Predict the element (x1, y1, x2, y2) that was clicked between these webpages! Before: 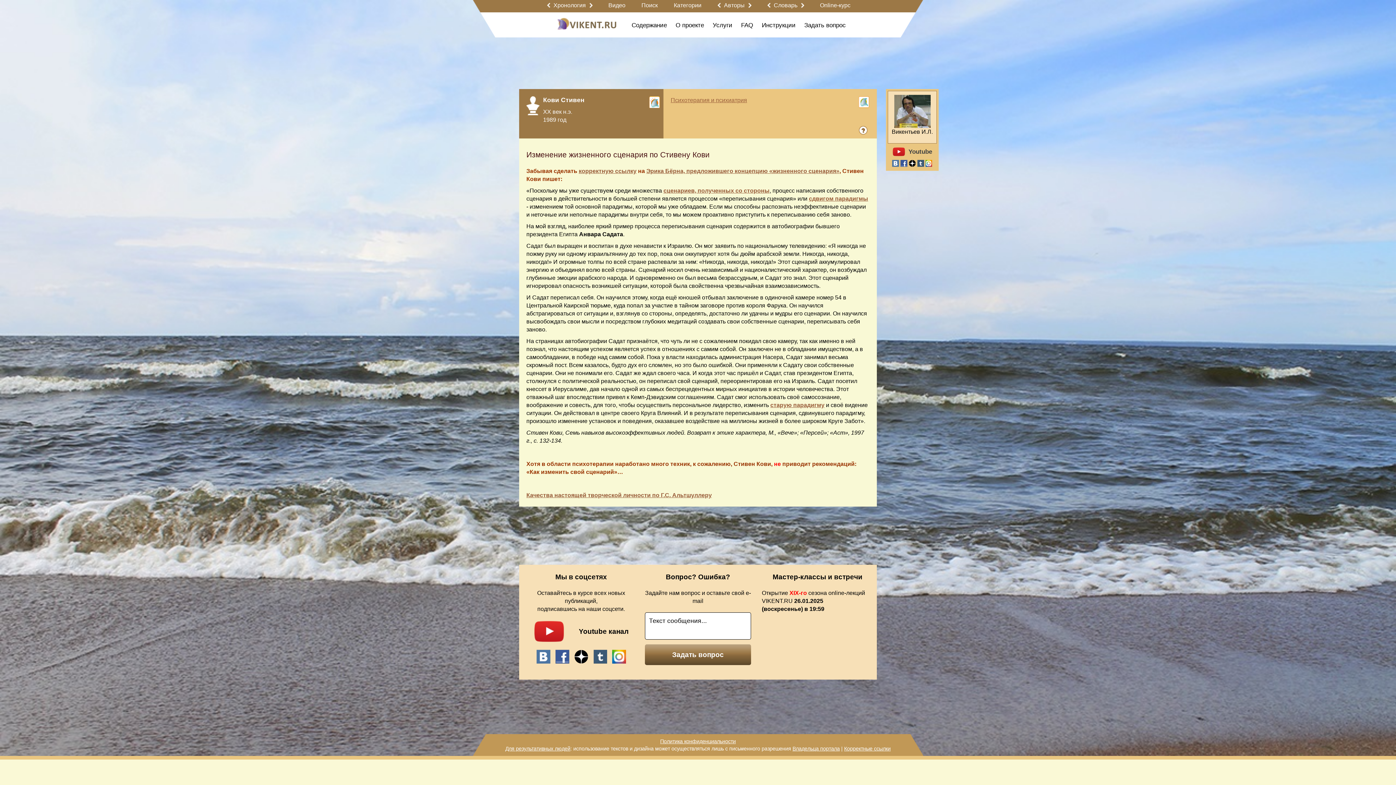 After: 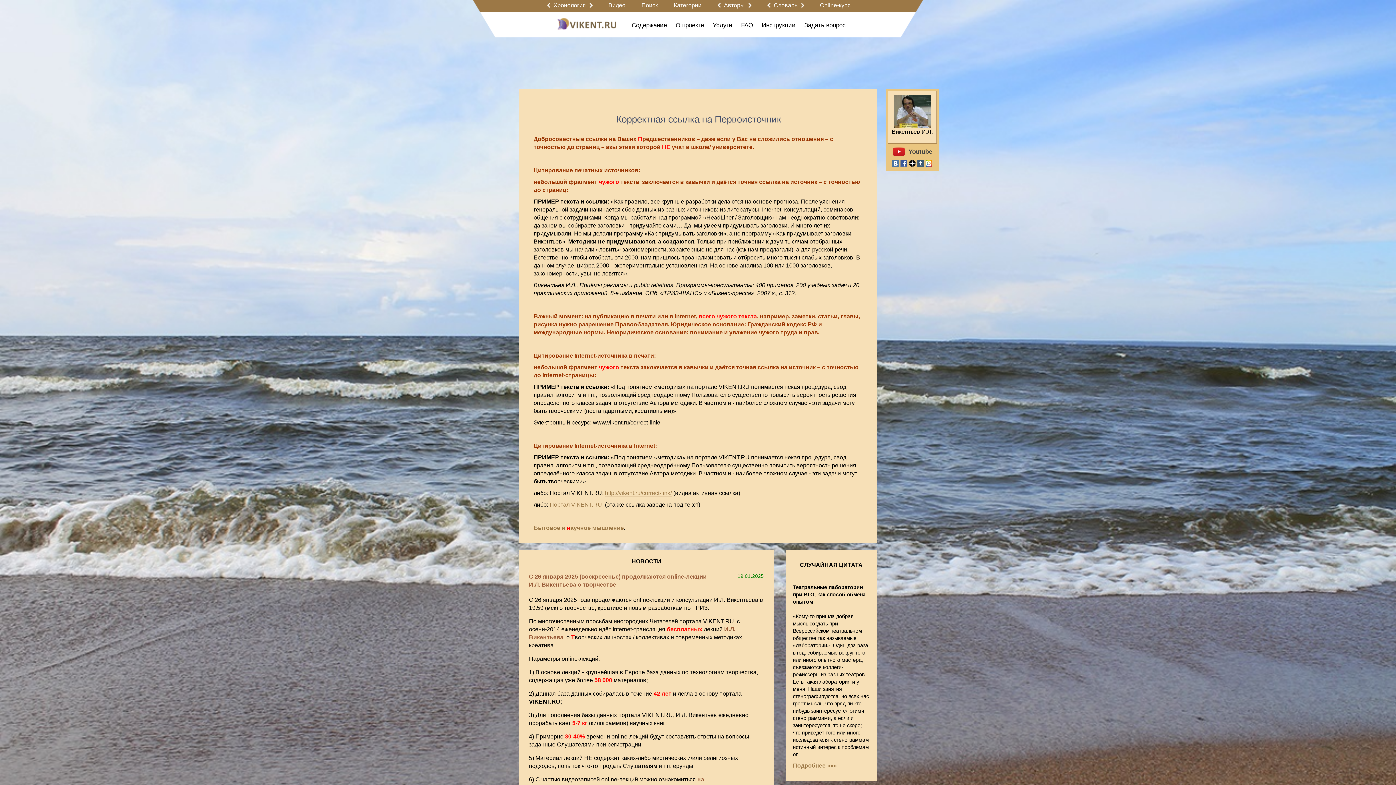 Action: label: Корректные ссылки bbox: (844, 746, 890, 752)